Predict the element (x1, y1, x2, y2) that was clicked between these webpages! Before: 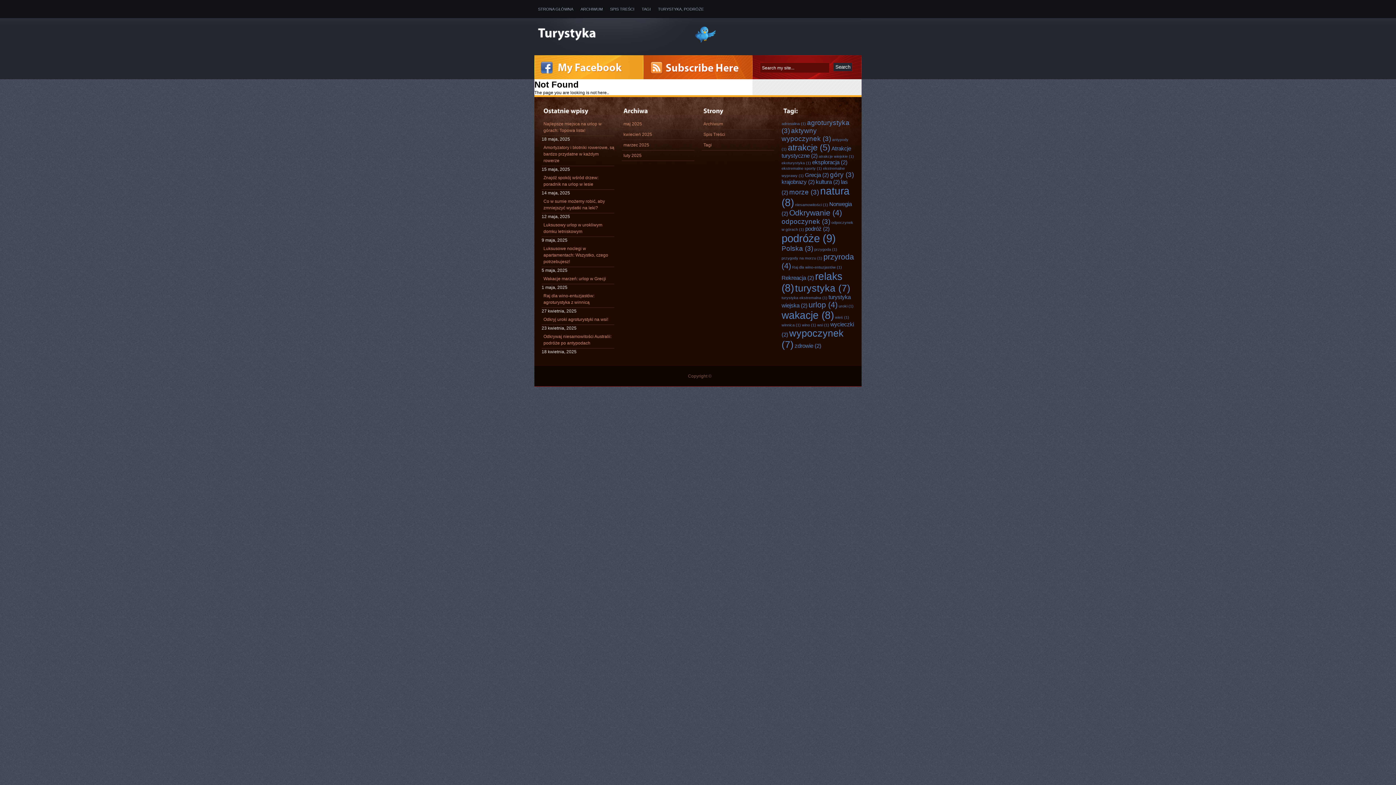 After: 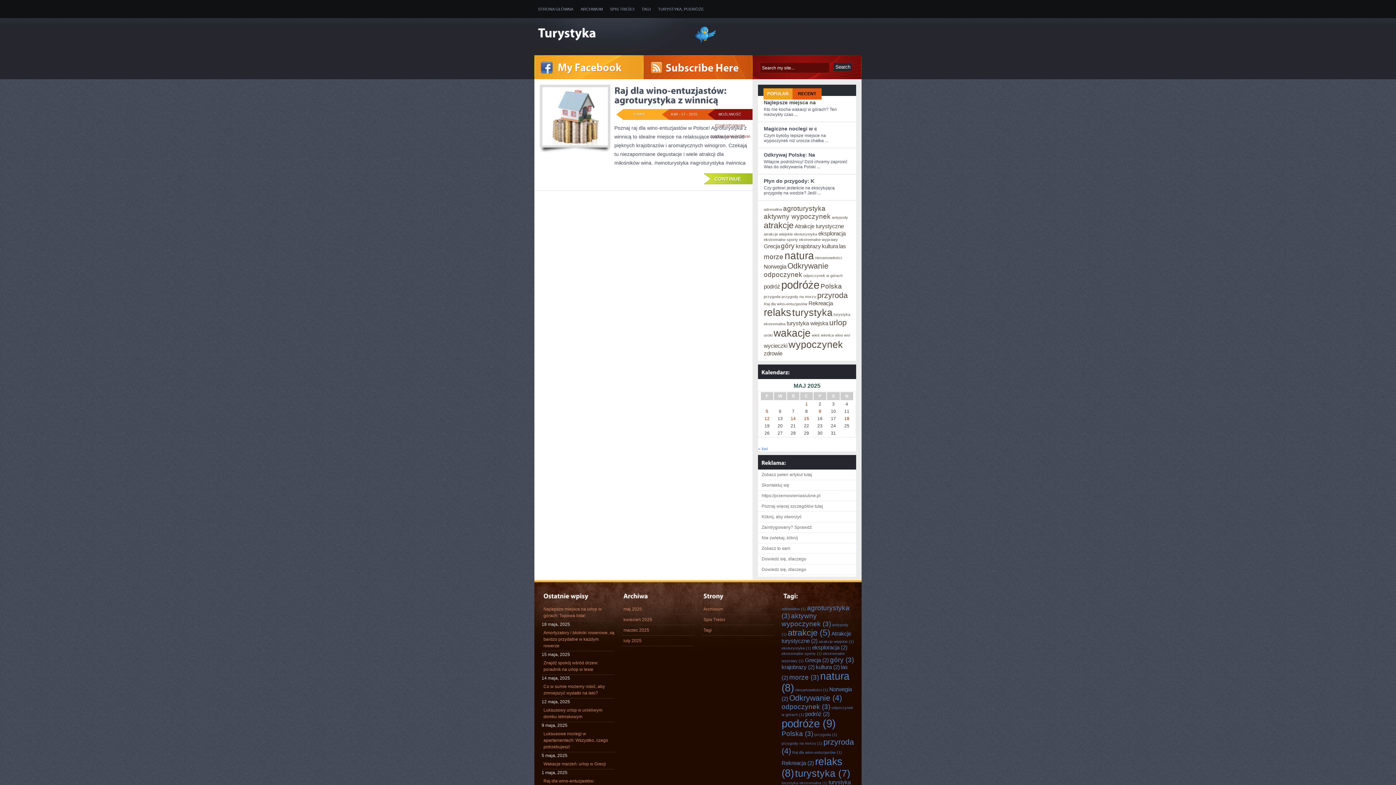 Action: label: wino (1 element) bbox: (802, 322, 816, 327)